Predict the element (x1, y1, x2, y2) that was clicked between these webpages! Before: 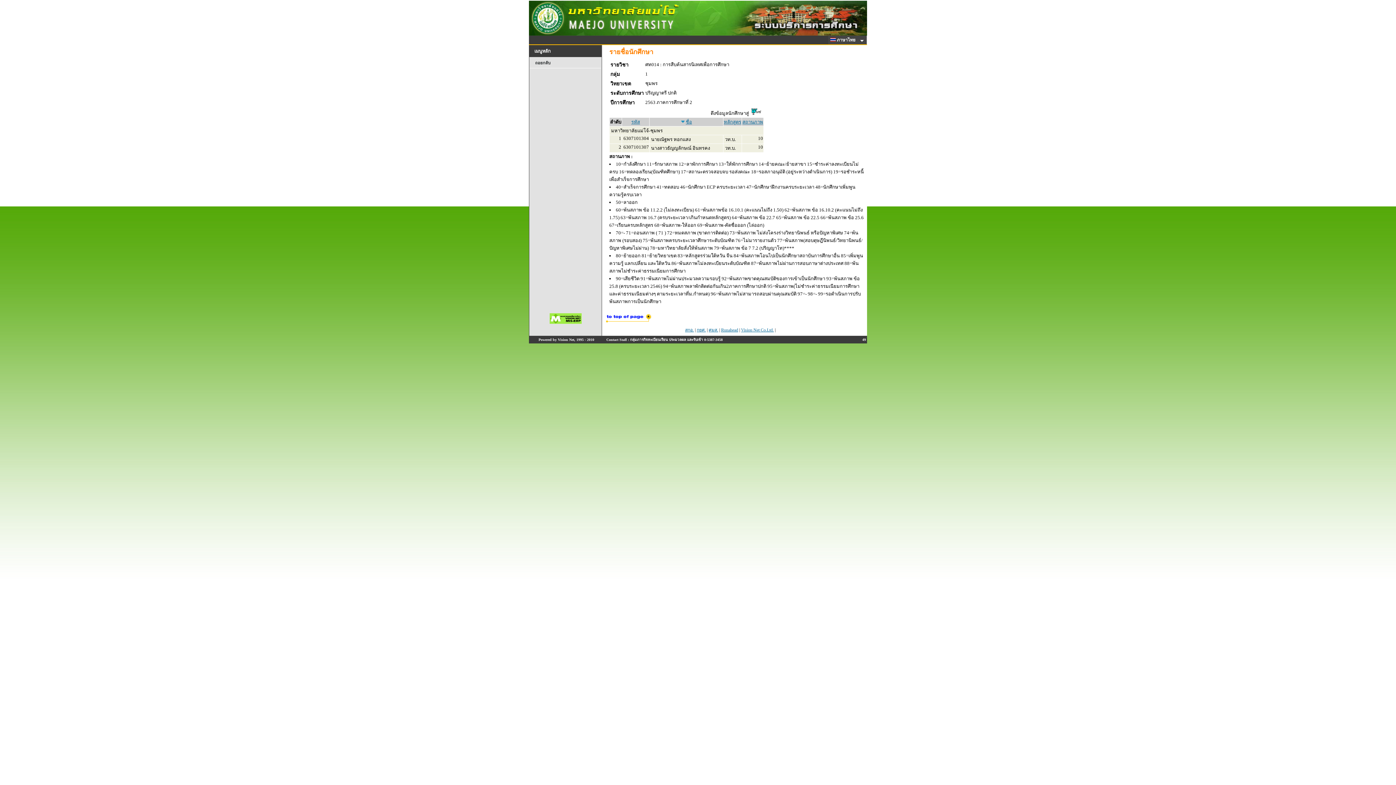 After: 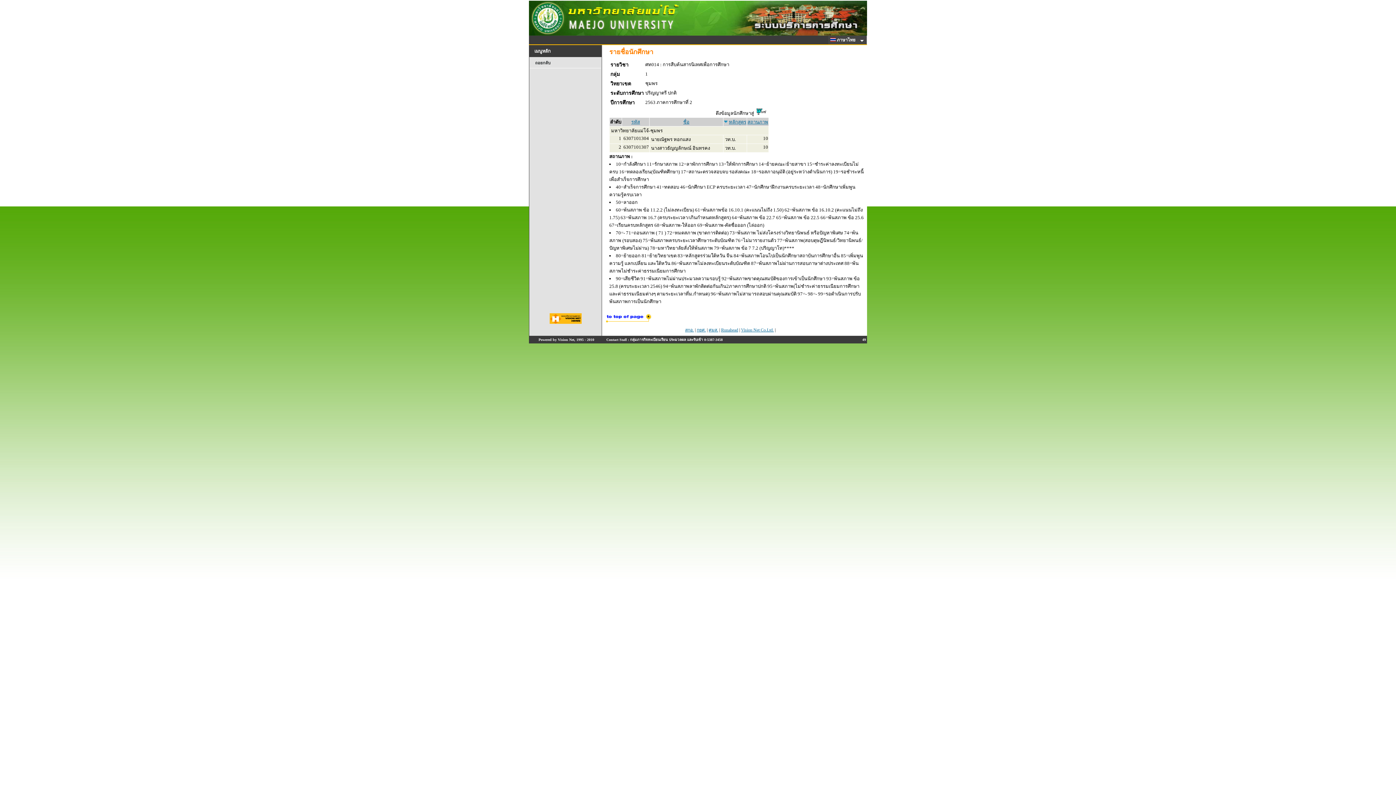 Action: bbox: (724, 119, 741, 124) label: หลักสูตร